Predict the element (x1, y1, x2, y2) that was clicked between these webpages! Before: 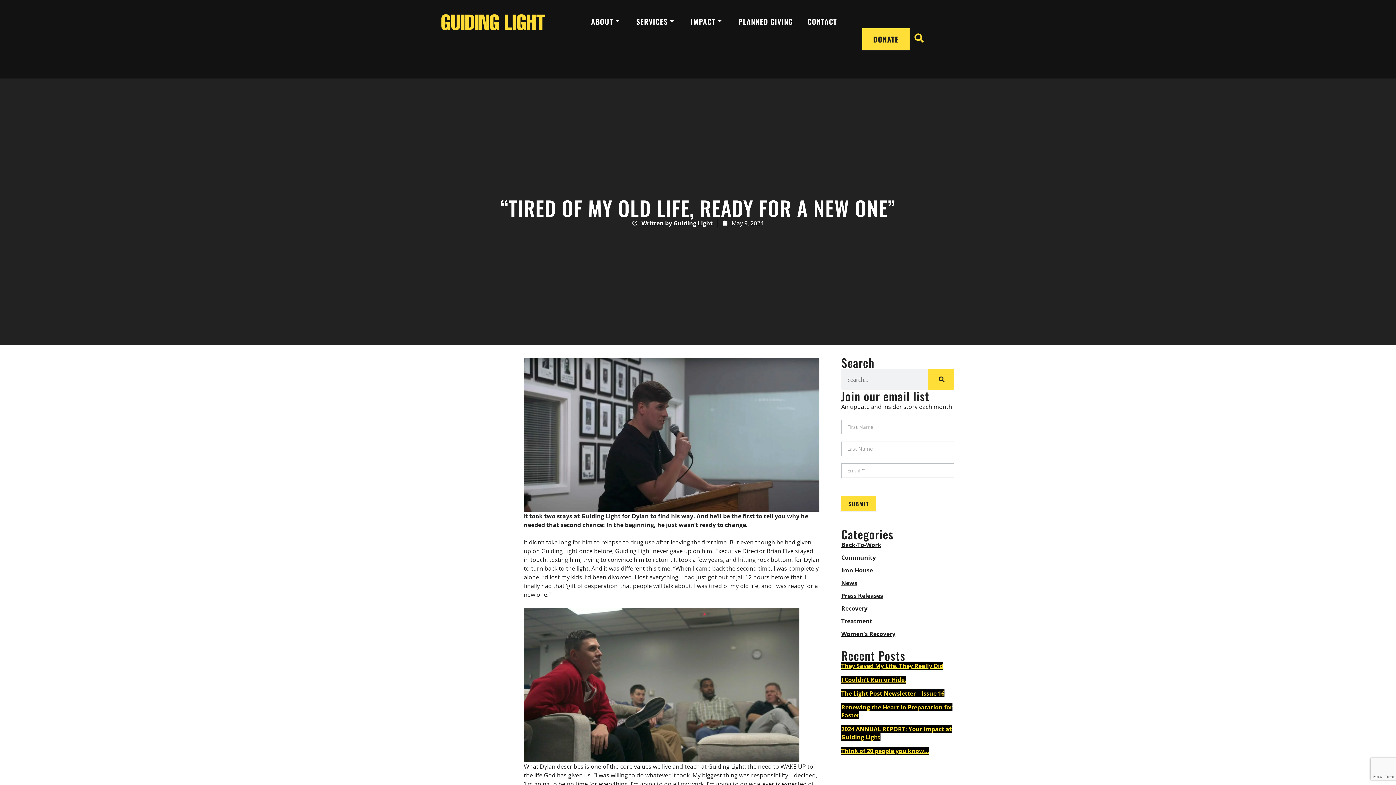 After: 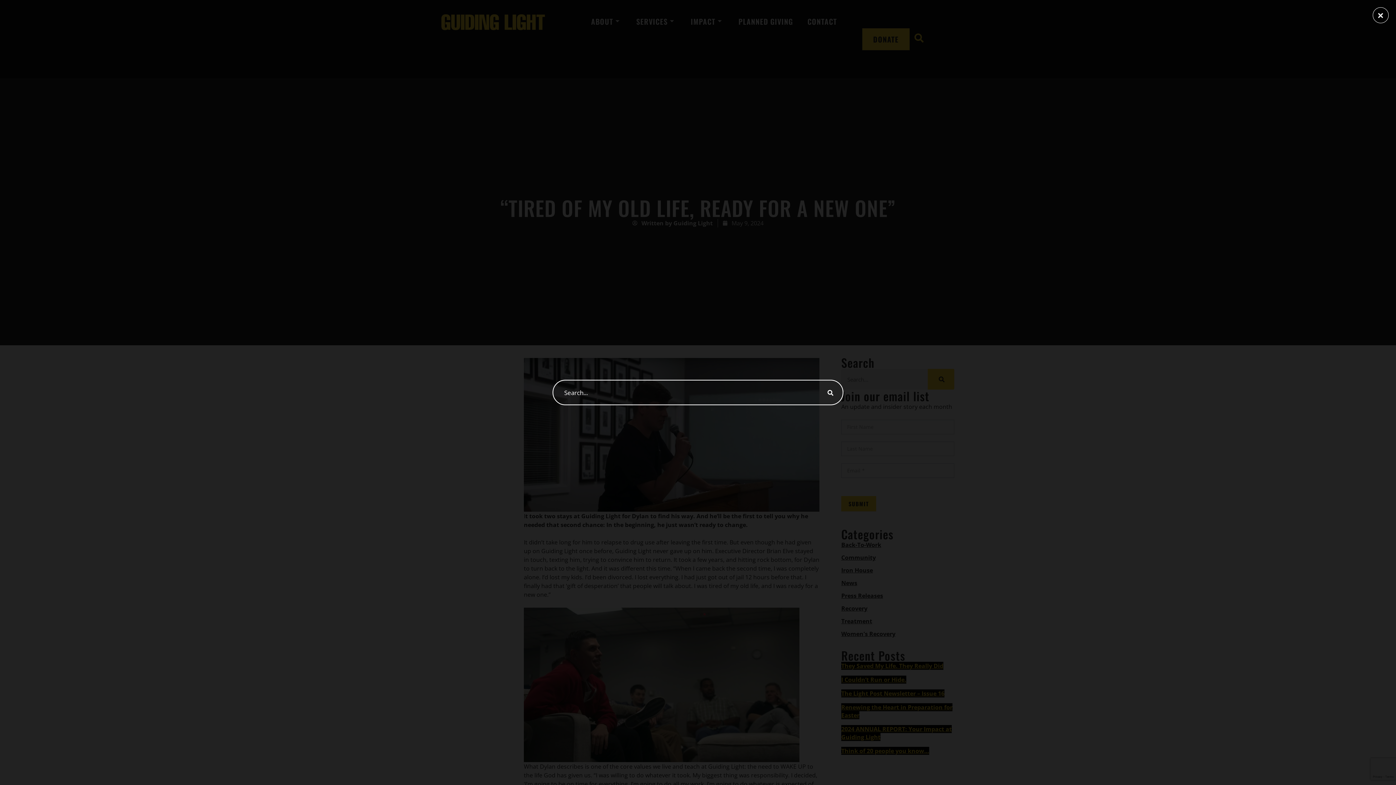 Action: label: navsearch-button bbox: (911, 29, 926, 44)